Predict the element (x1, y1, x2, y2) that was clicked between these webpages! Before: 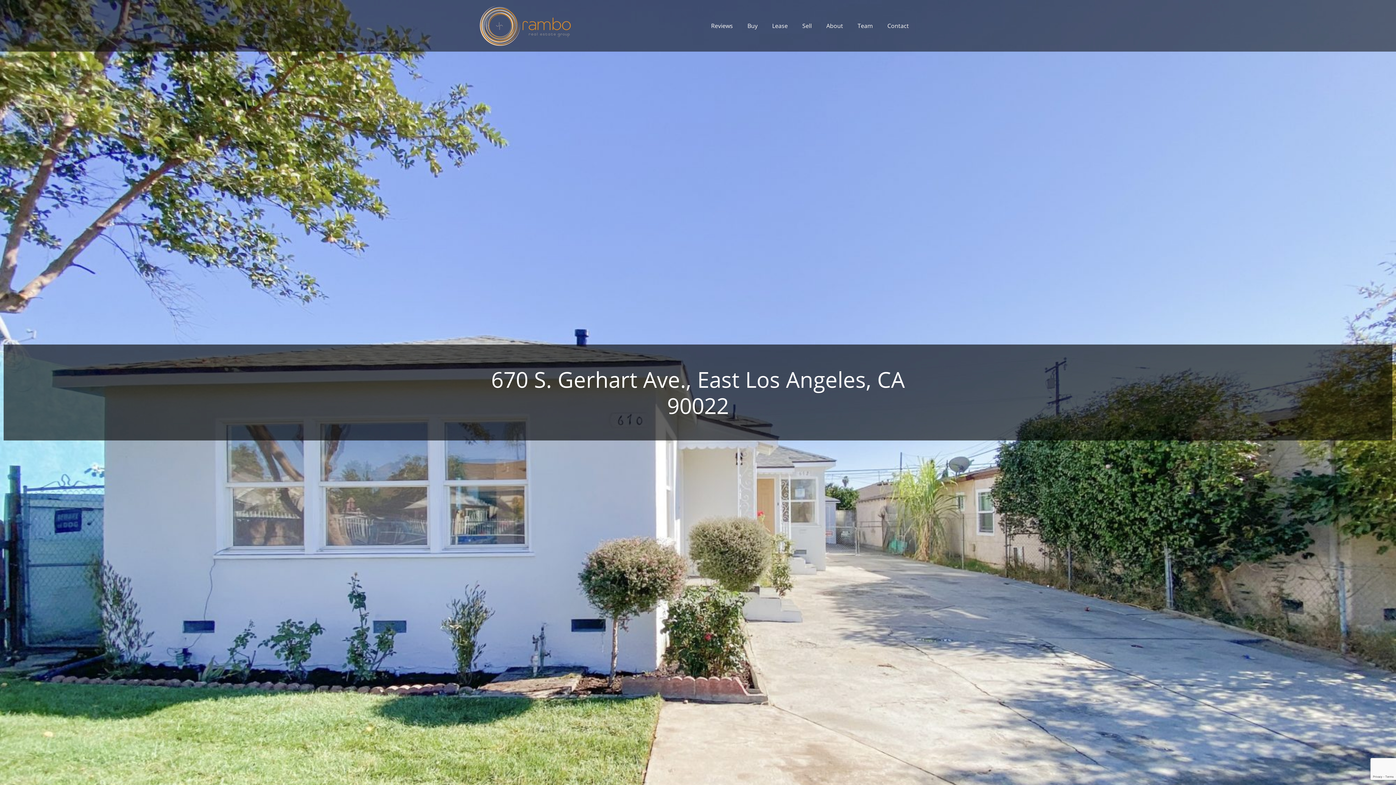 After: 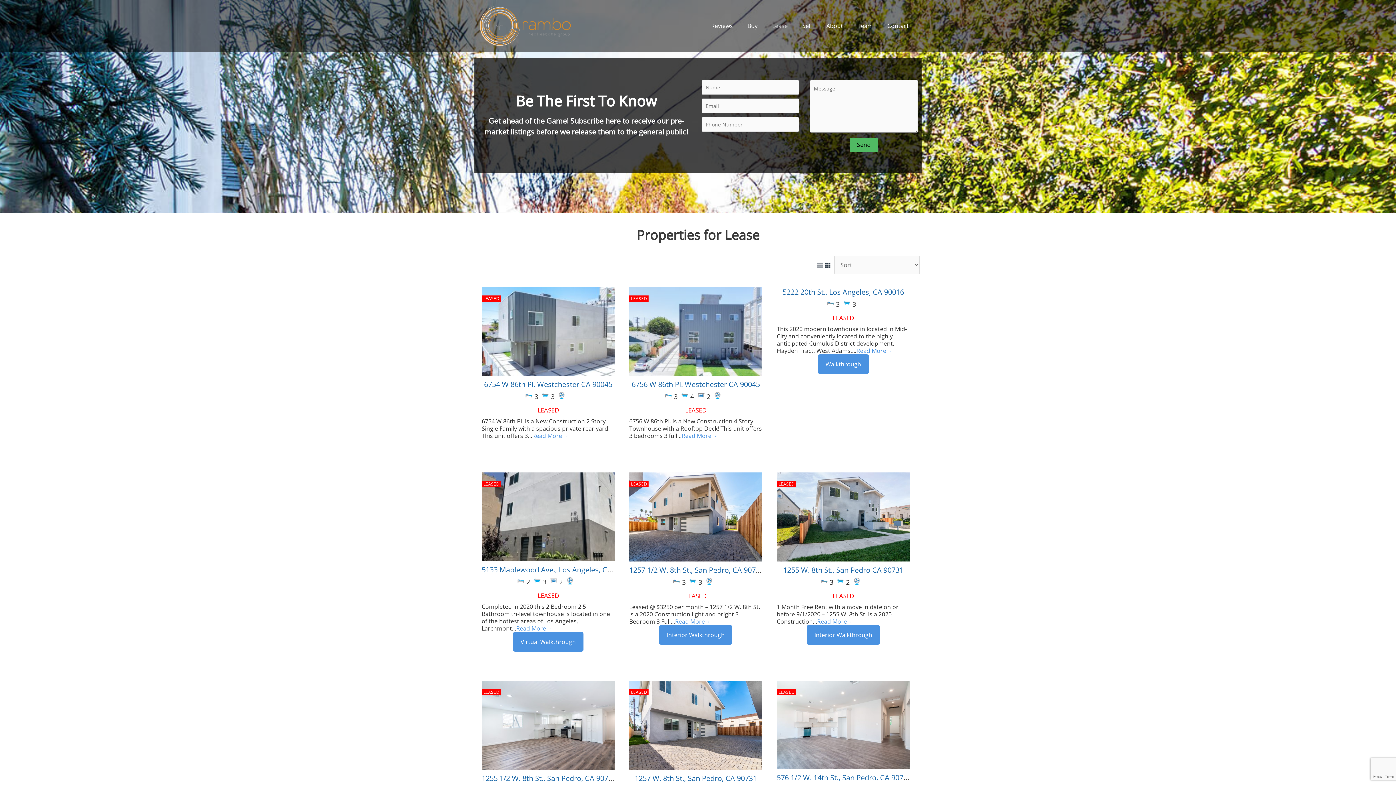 Action: label: Lease bbox: (765, 14, 795, 37)